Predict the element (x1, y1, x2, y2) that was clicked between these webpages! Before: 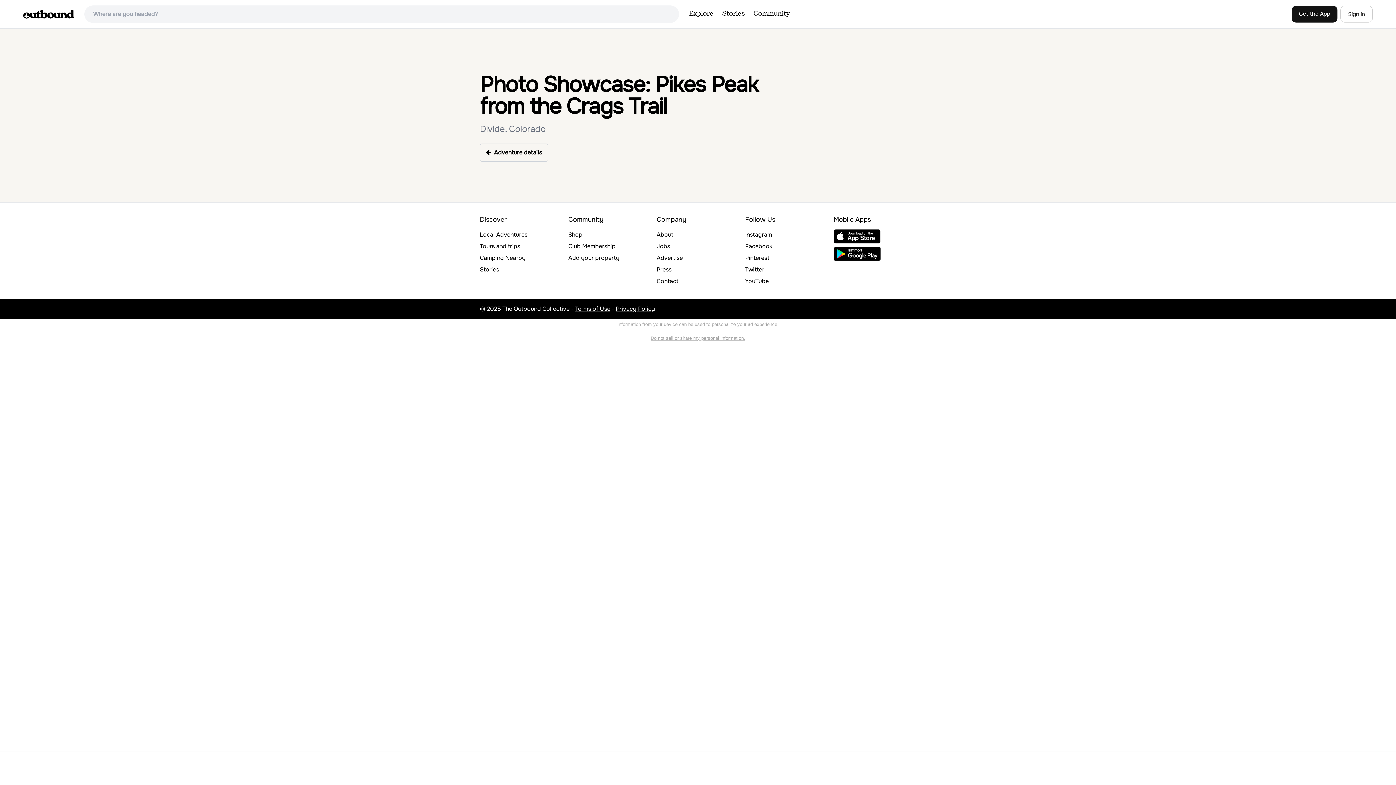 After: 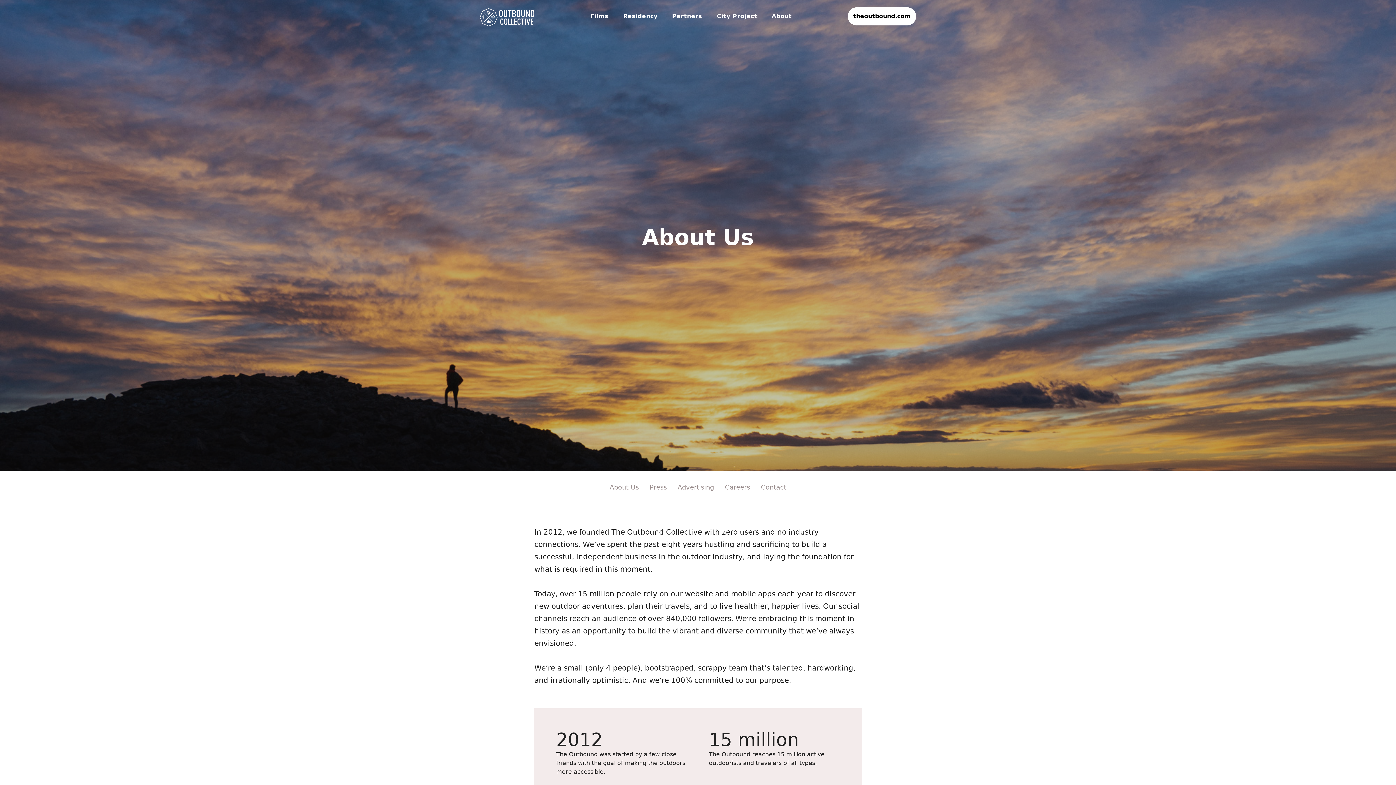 Action: label: Advertise bbox: (656, 254, 683, 261)